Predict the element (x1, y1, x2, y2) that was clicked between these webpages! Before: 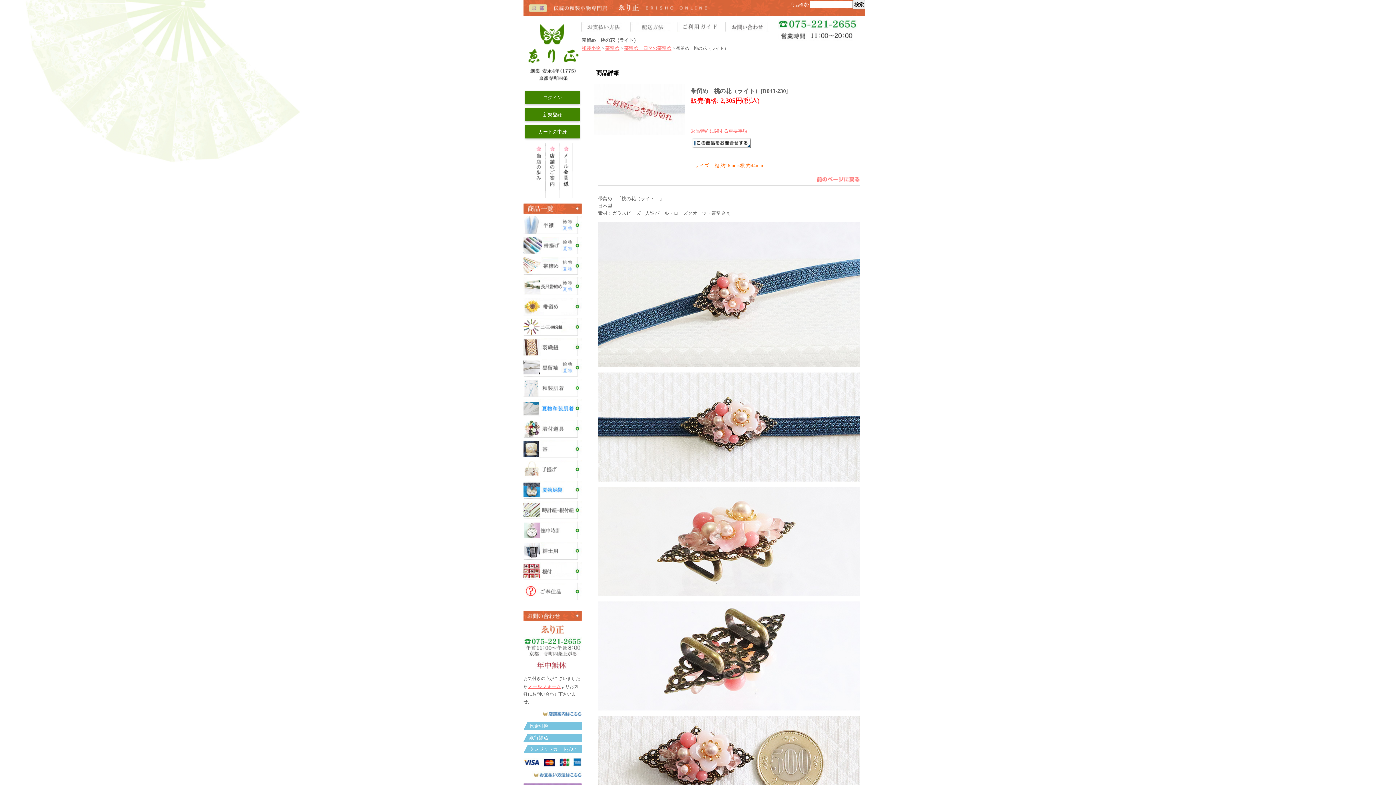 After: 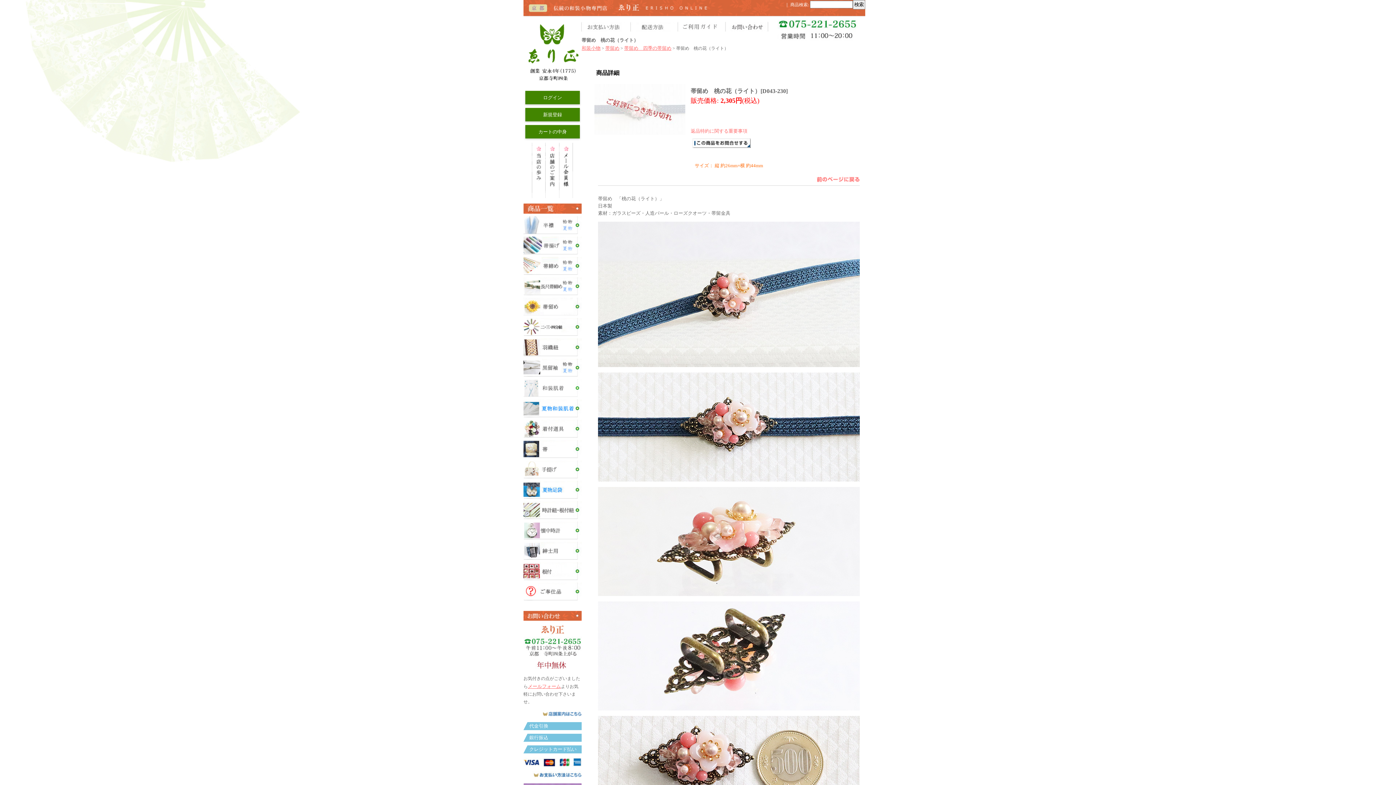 Action: label: 返品特約に関する重要事項 bbox: (690, 128, 747, 133)